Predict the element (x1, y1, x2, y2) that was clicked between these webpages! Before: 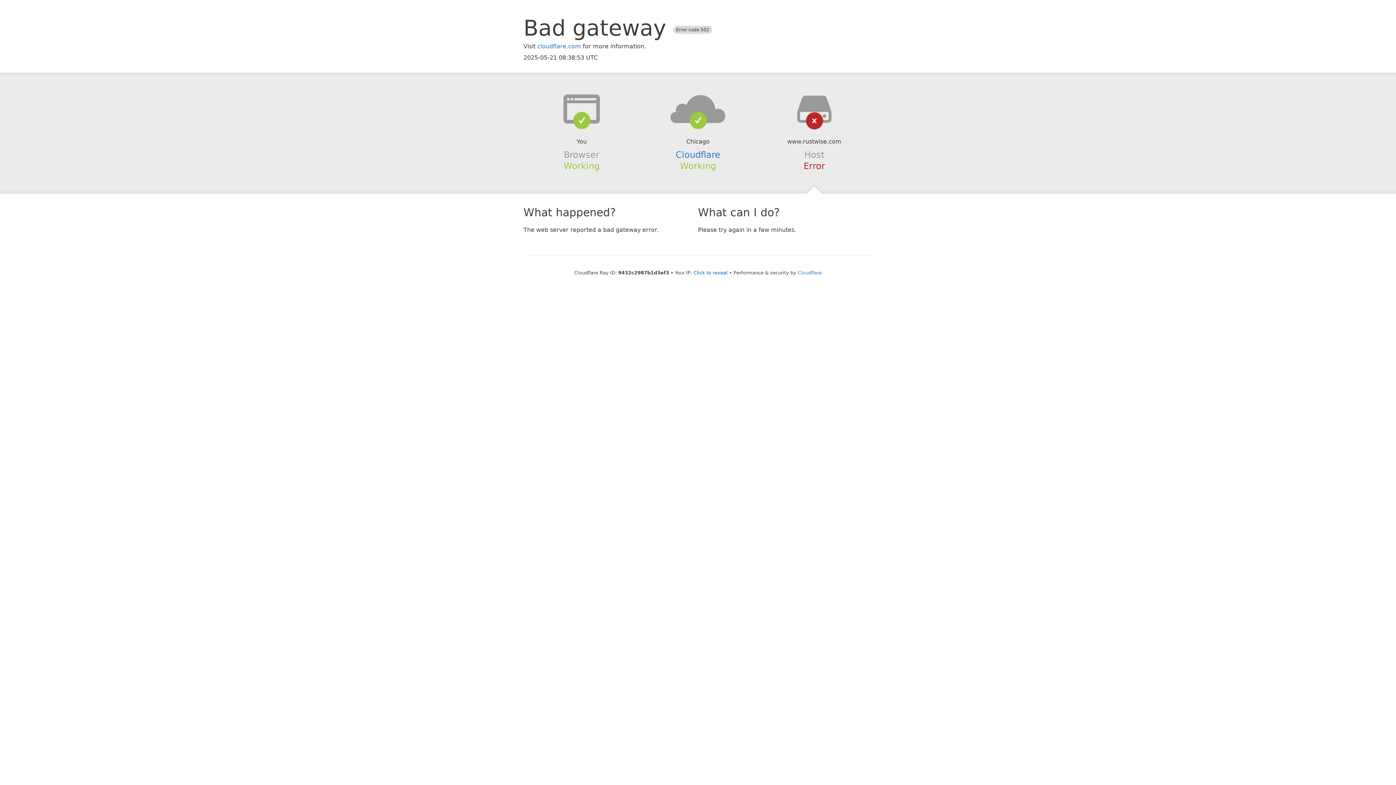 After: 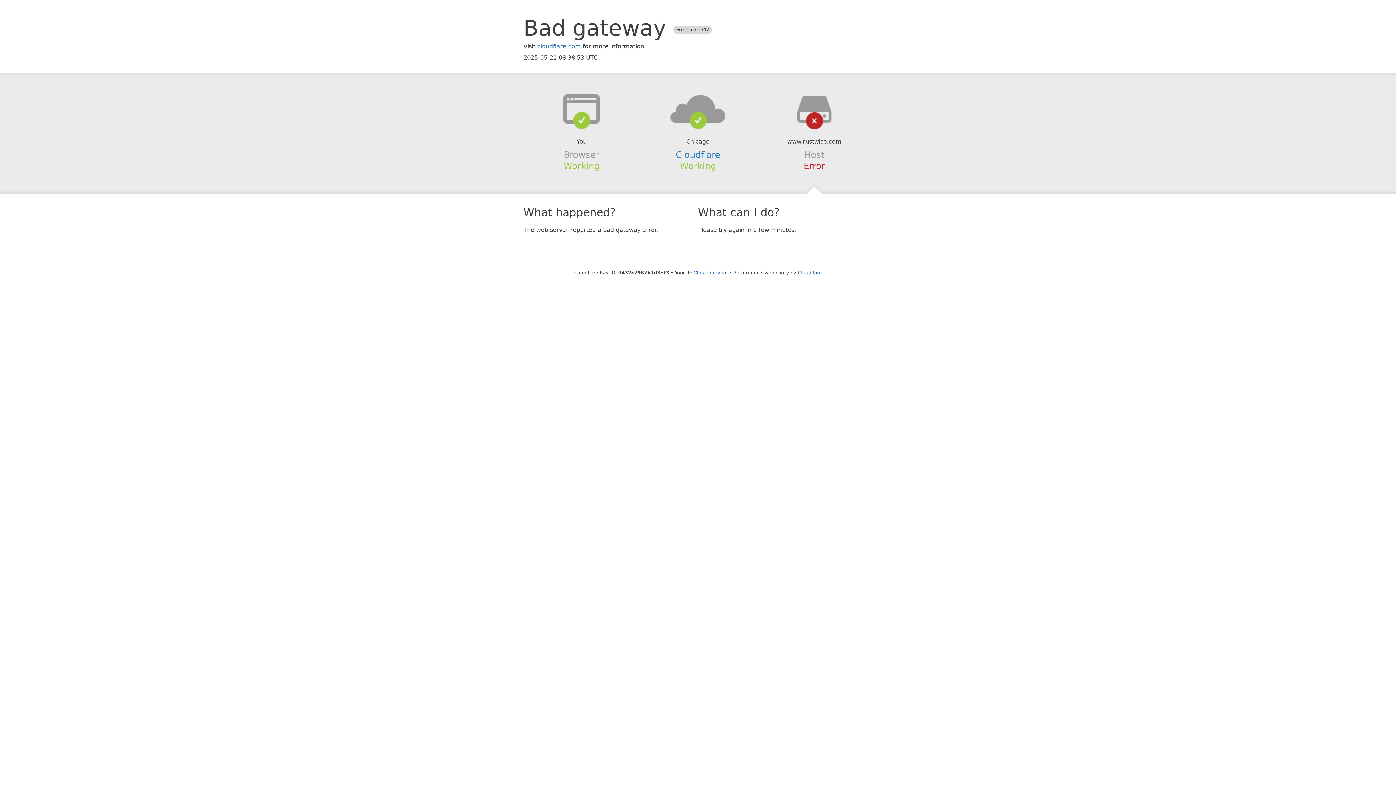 Action: bbox: (639, 94, 756, 123)